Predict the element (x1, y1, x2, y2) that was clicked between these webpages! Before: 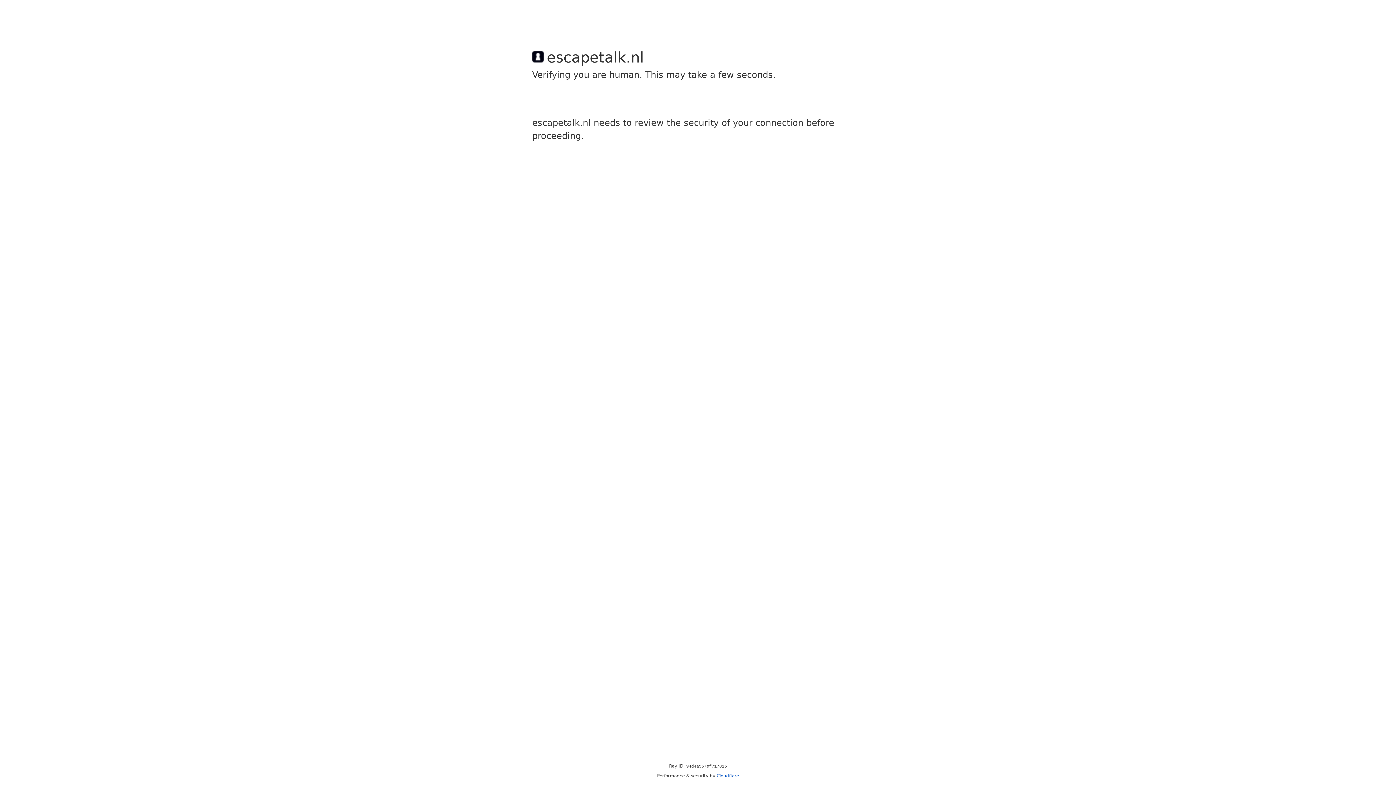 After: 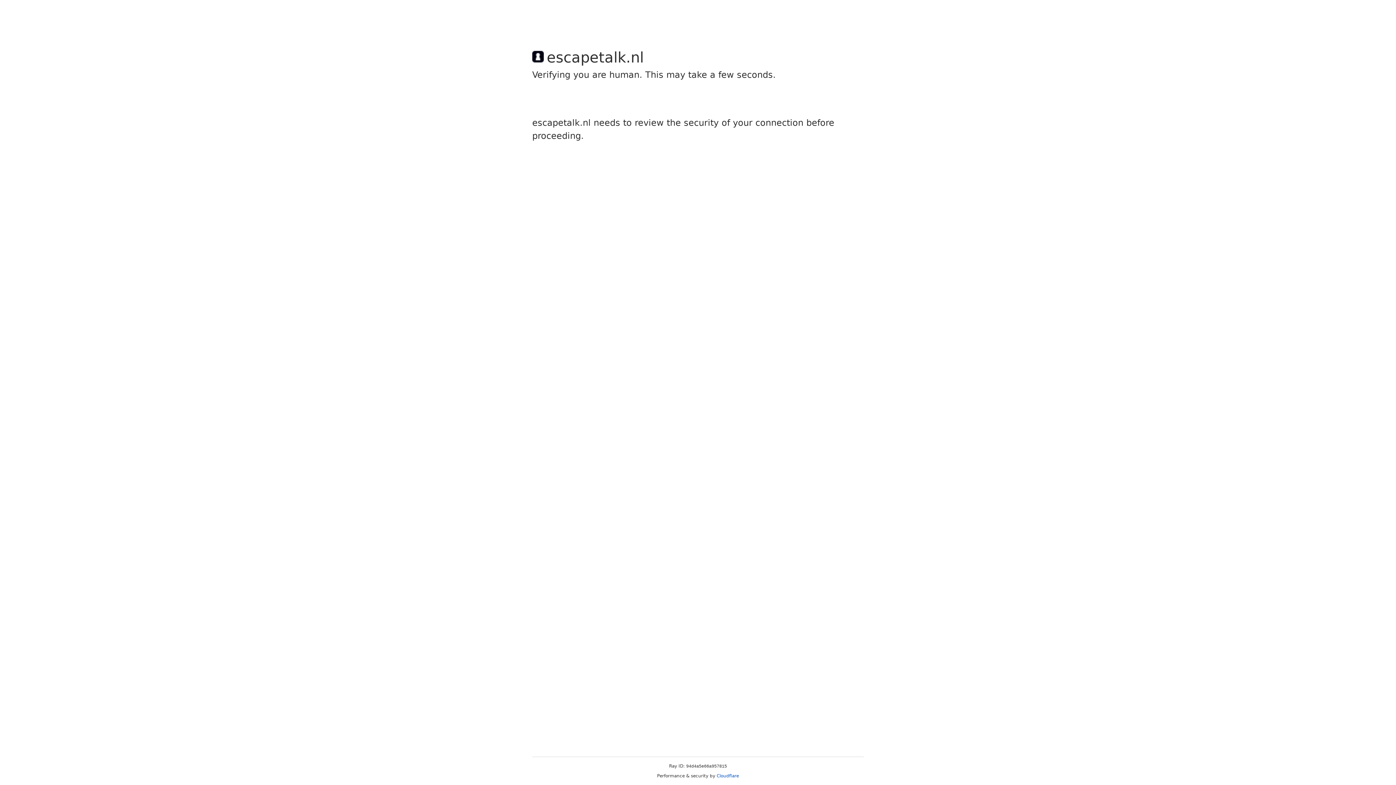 Action: label: Cloudflare bbox: (716, 773, 739, 778)